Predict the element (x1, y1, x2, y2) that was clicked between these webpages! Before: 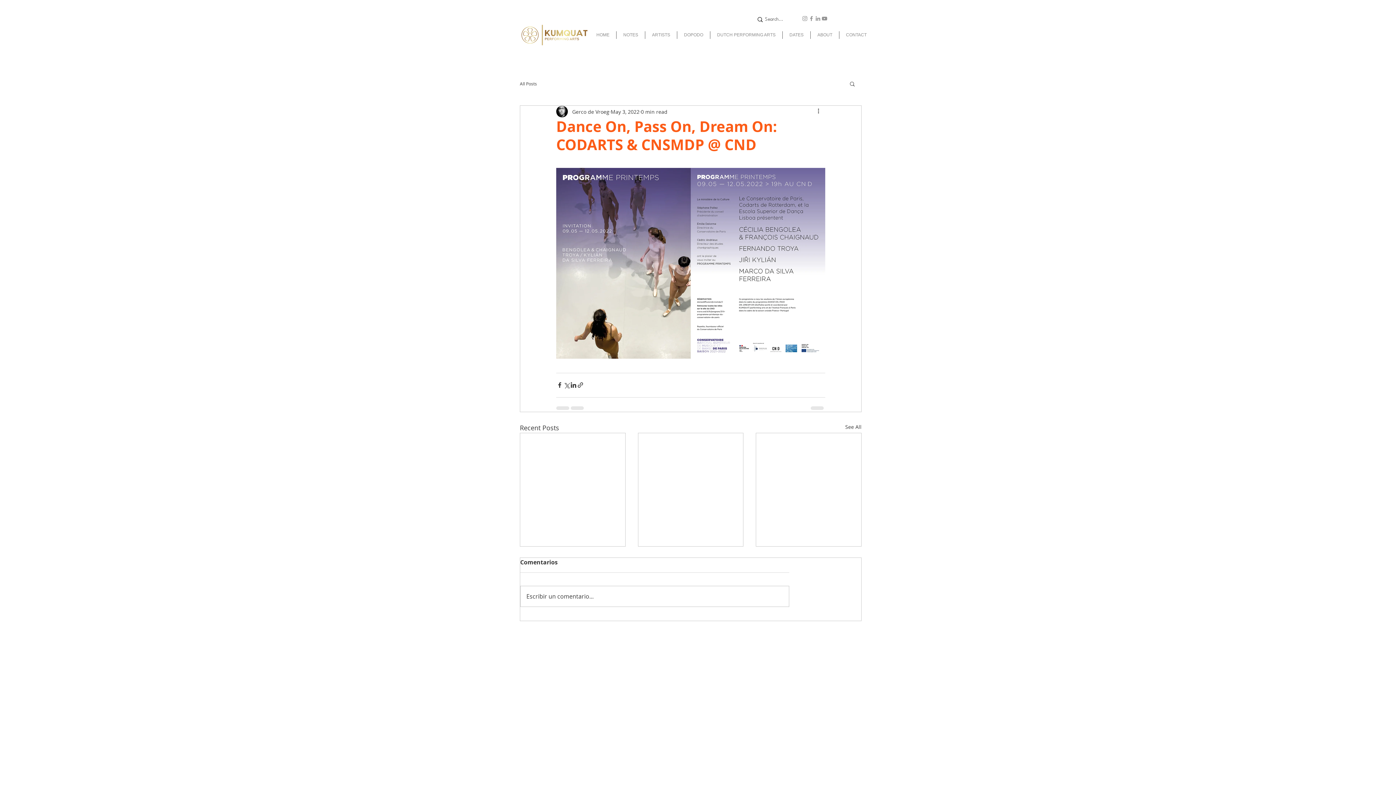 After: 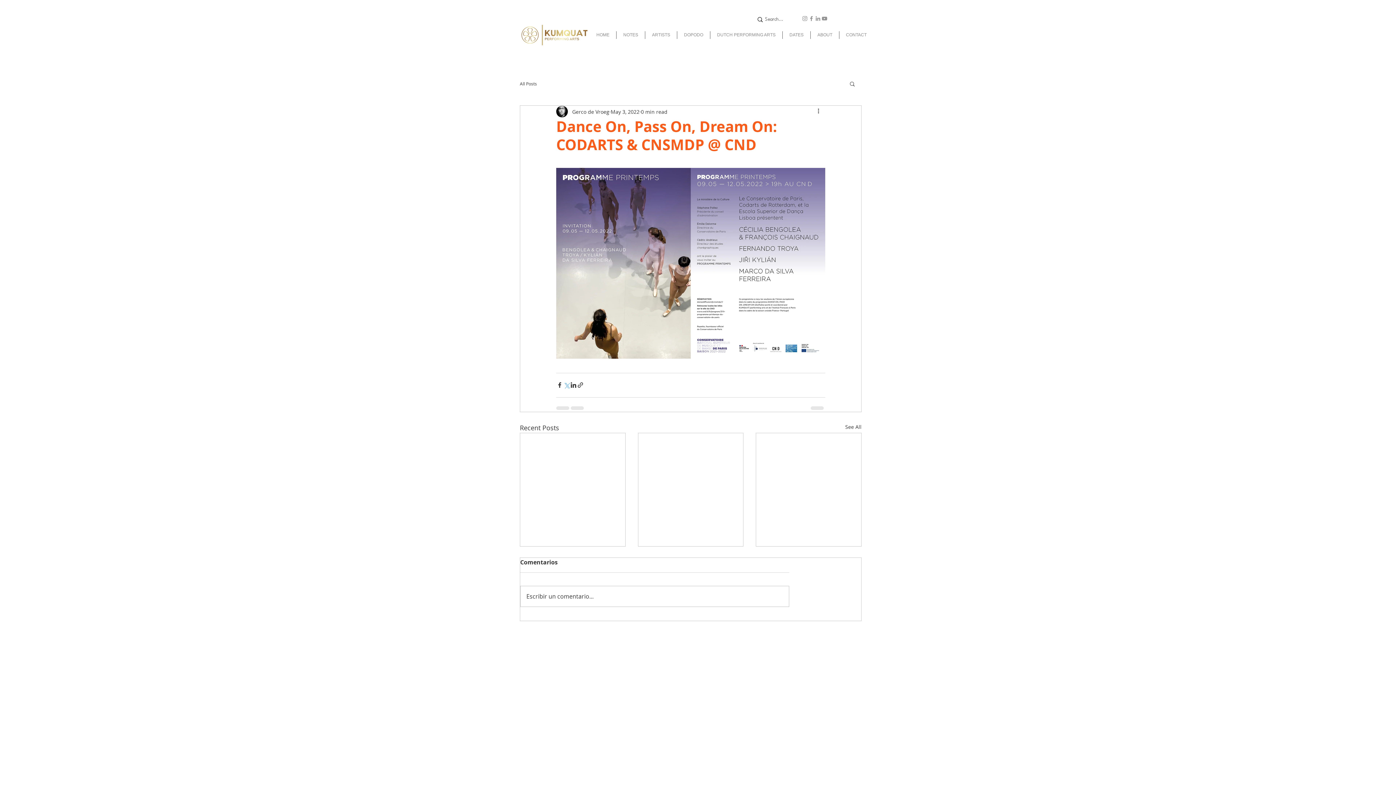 Action: bbox: (563, 381, 570, 388) label: Share via X (Twitter)